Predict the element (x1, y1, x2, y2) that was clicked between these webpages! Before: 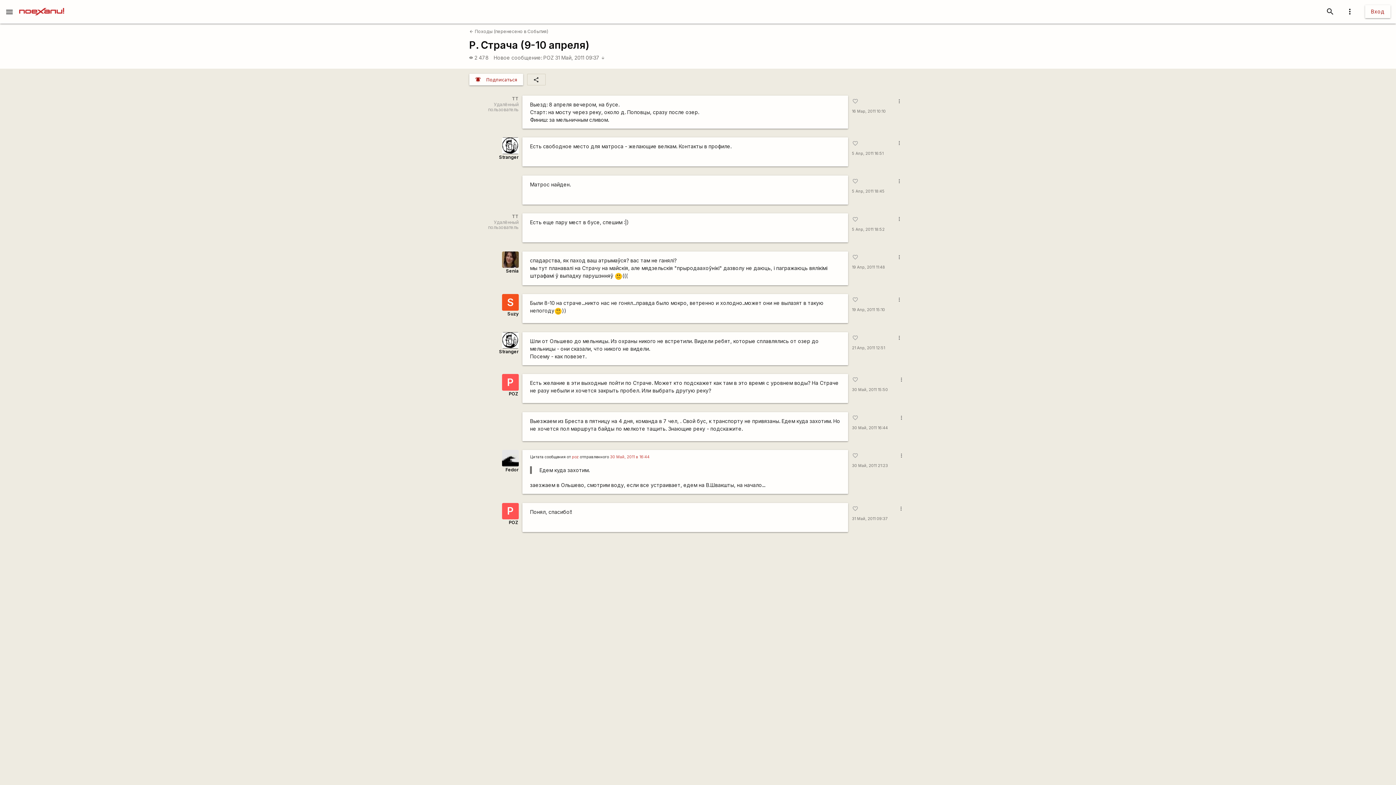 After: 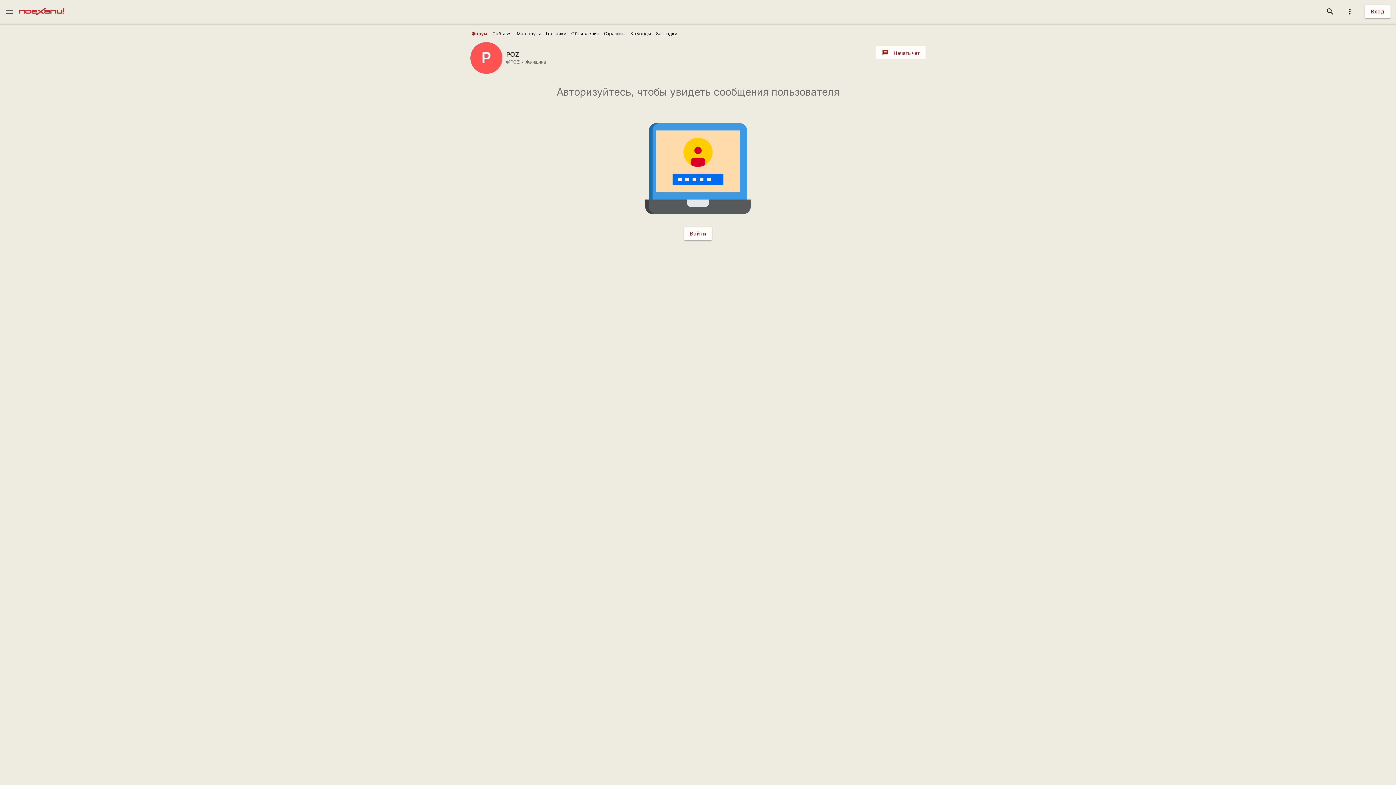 Action: label: POZ bbox: (508, 391, 518, 396)